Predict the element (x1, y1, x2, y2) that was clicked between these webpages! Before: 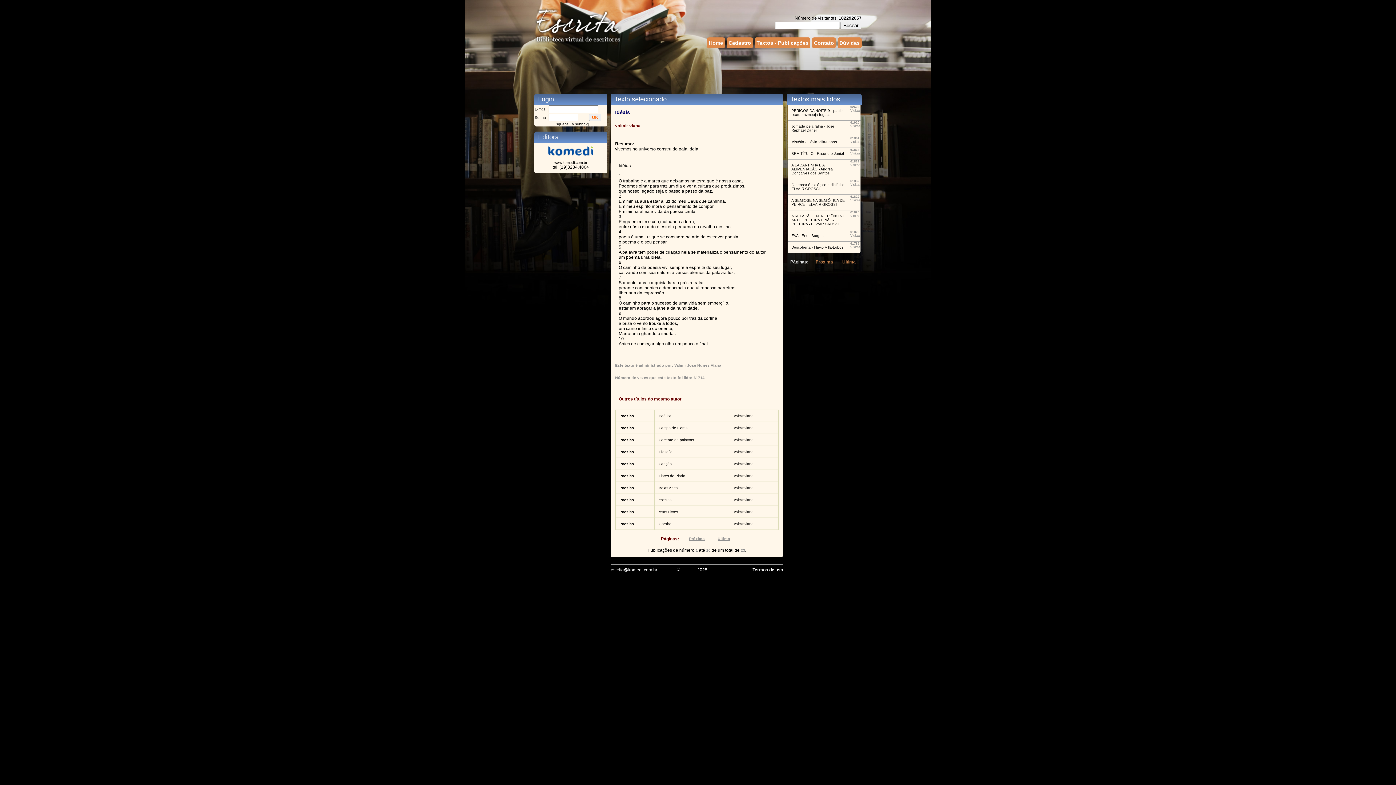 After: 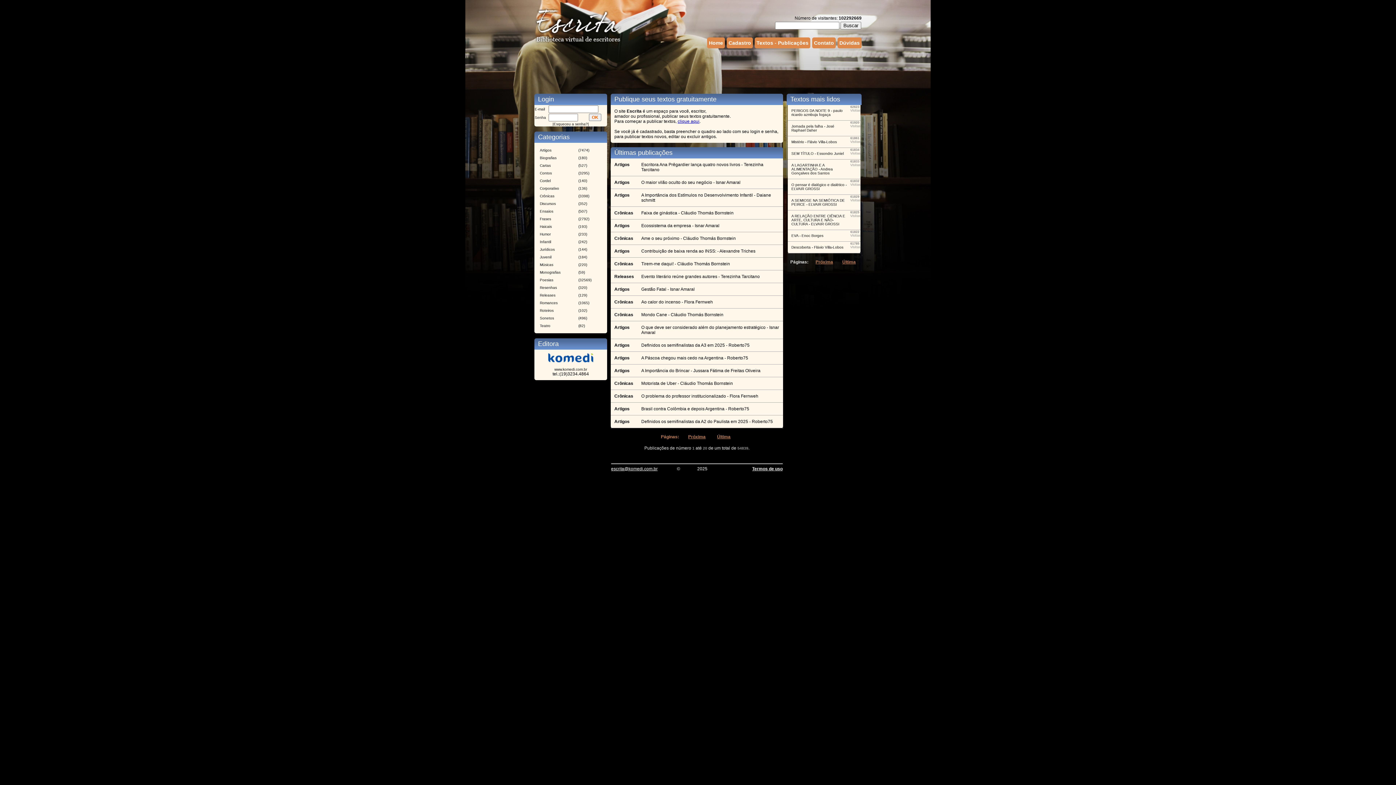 Action: bbox: (534, 39, 622, 44)